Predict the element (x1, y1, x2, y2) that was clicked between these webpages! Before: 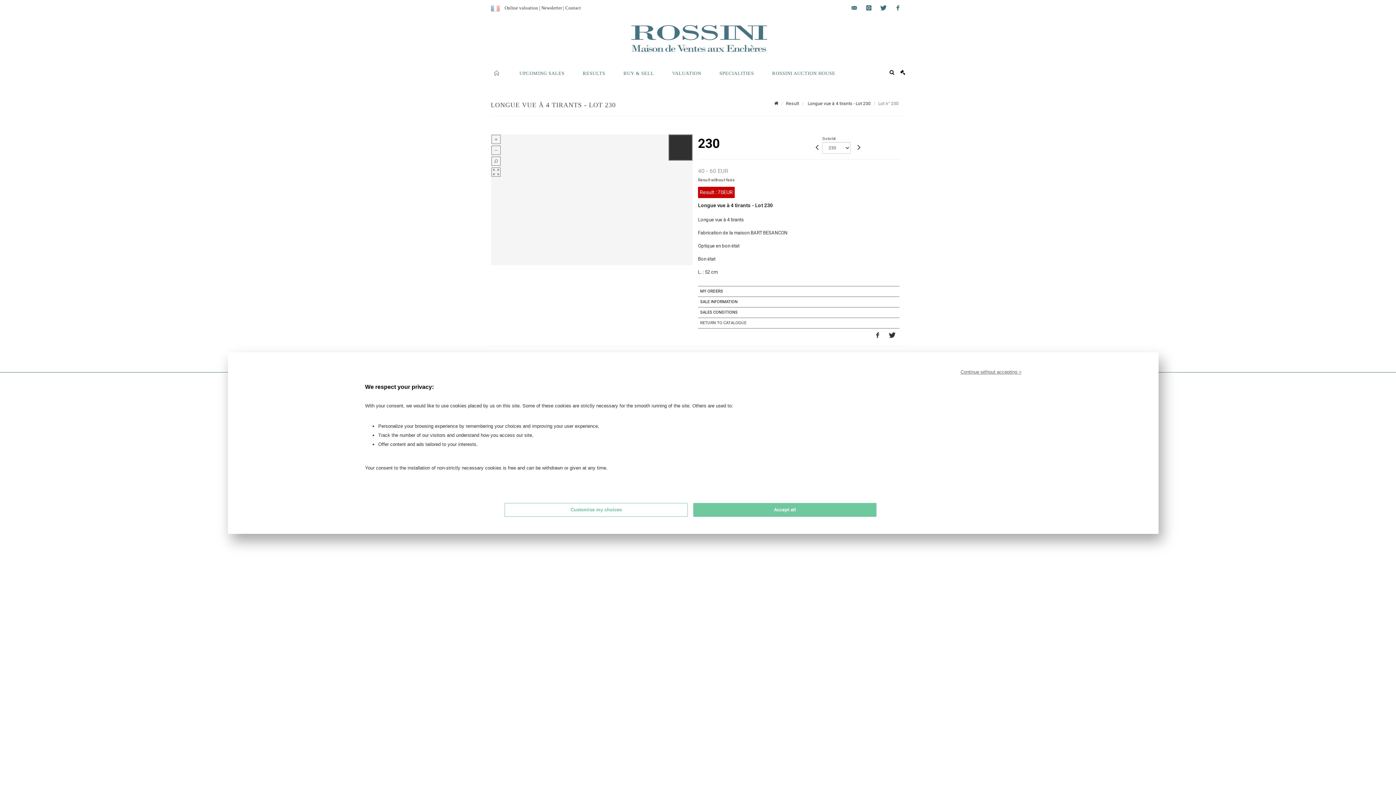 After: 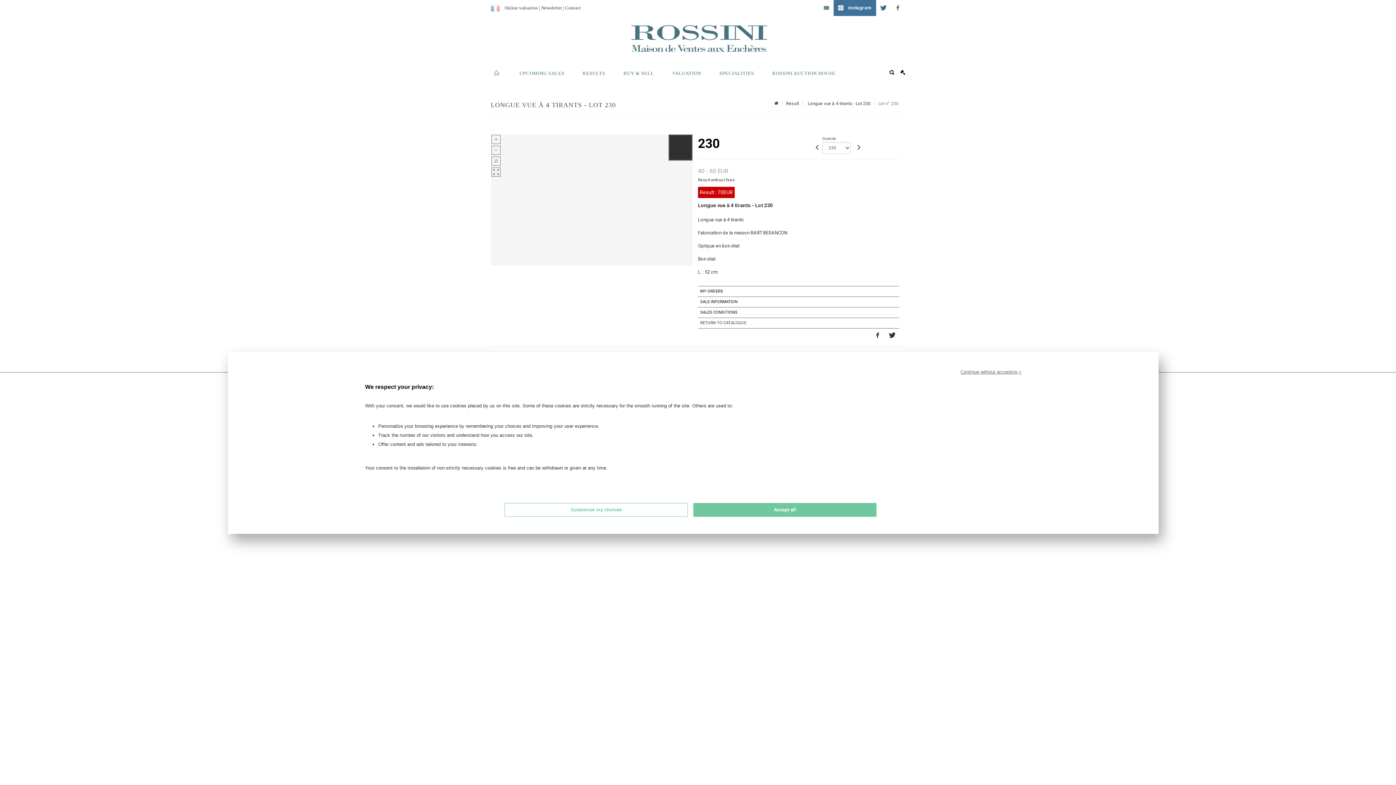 Action: bbox: (861, 0, 876, 16) label: instagram